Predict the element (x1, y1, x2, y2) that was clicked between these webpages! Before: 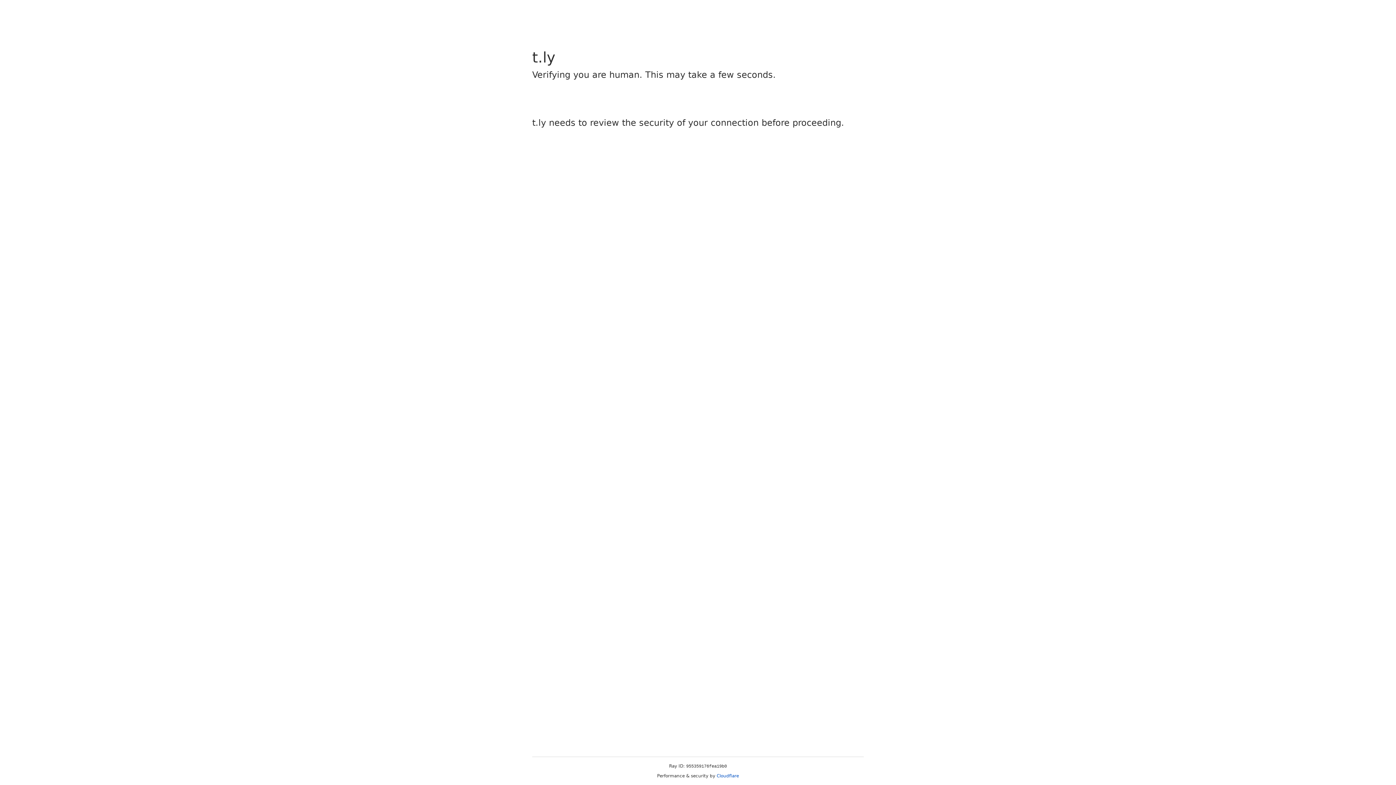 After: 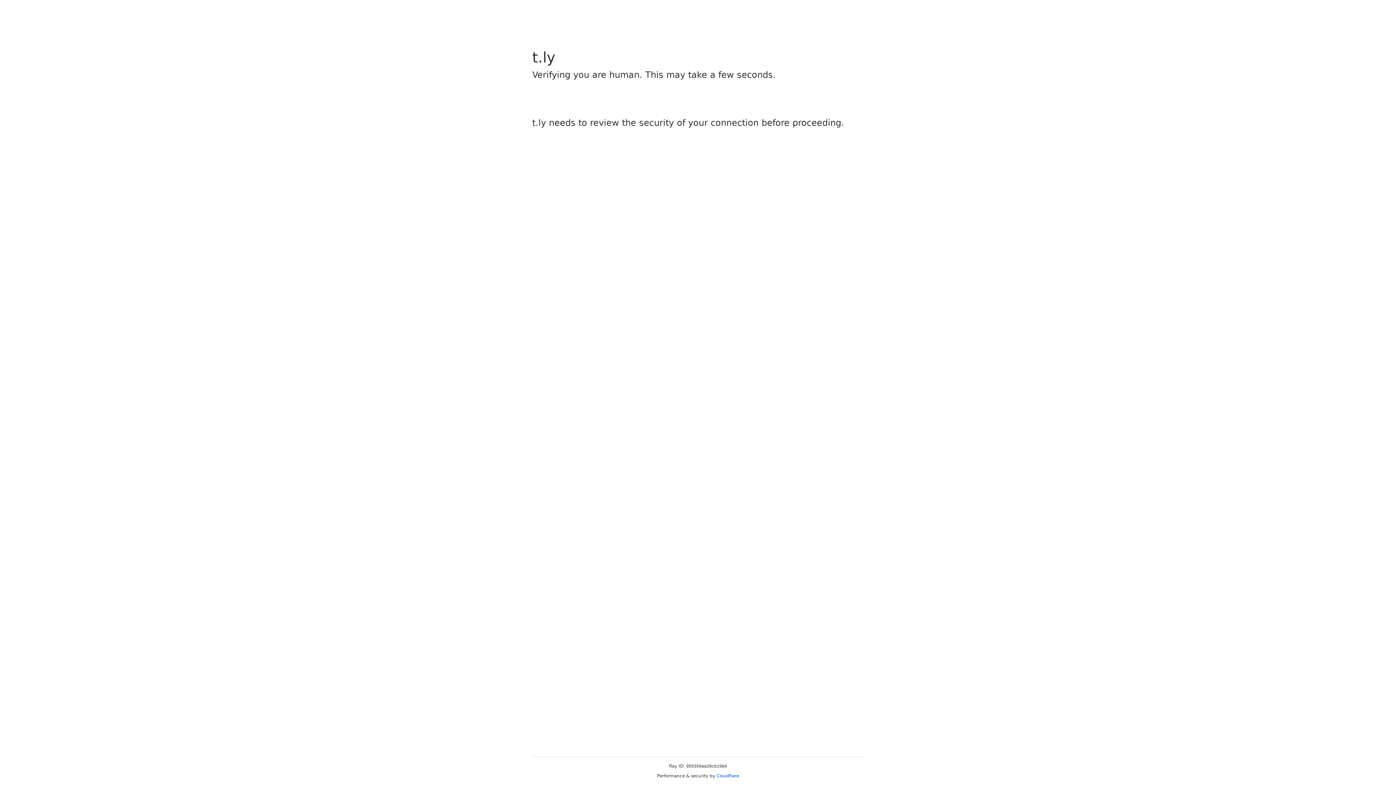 Action: label: Cloudflare bbox: (716, 773, 739, 778)